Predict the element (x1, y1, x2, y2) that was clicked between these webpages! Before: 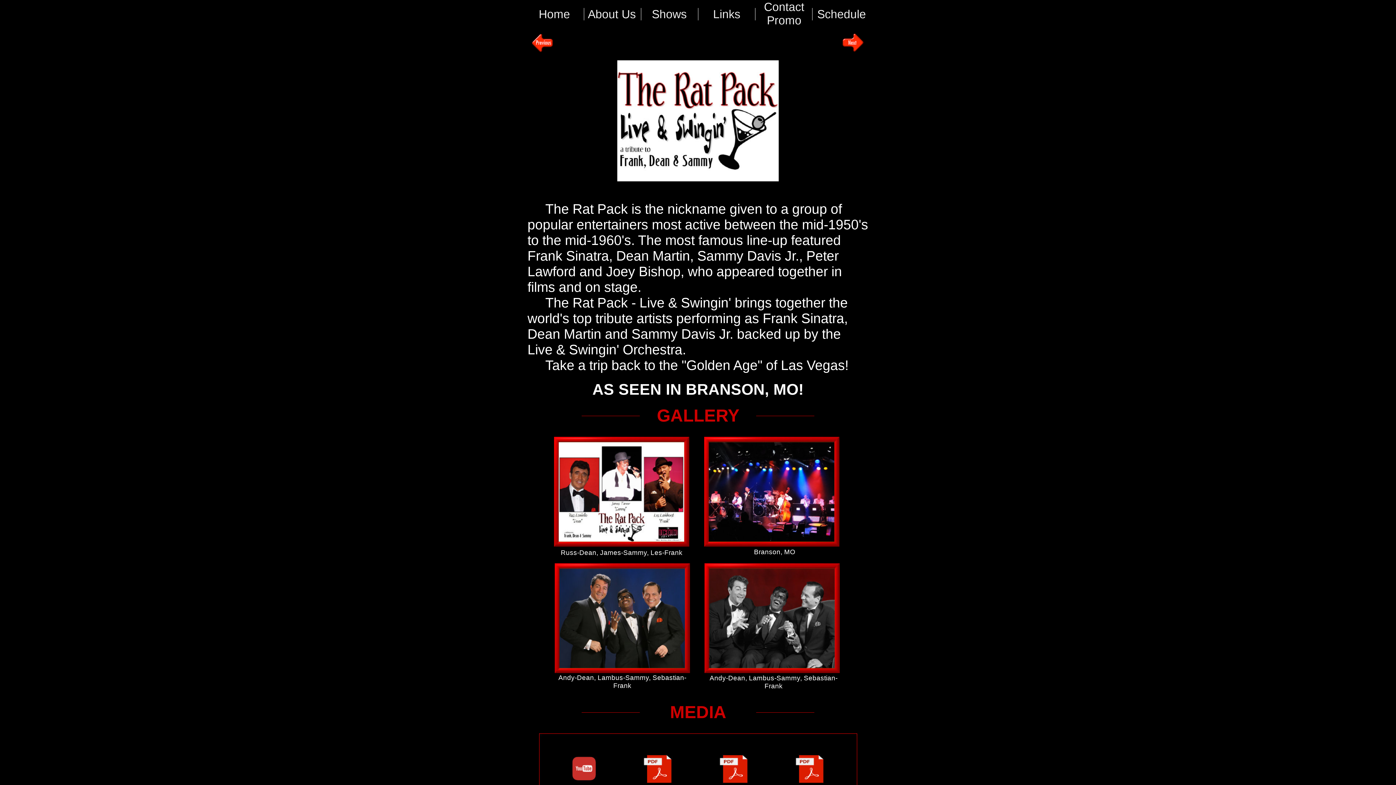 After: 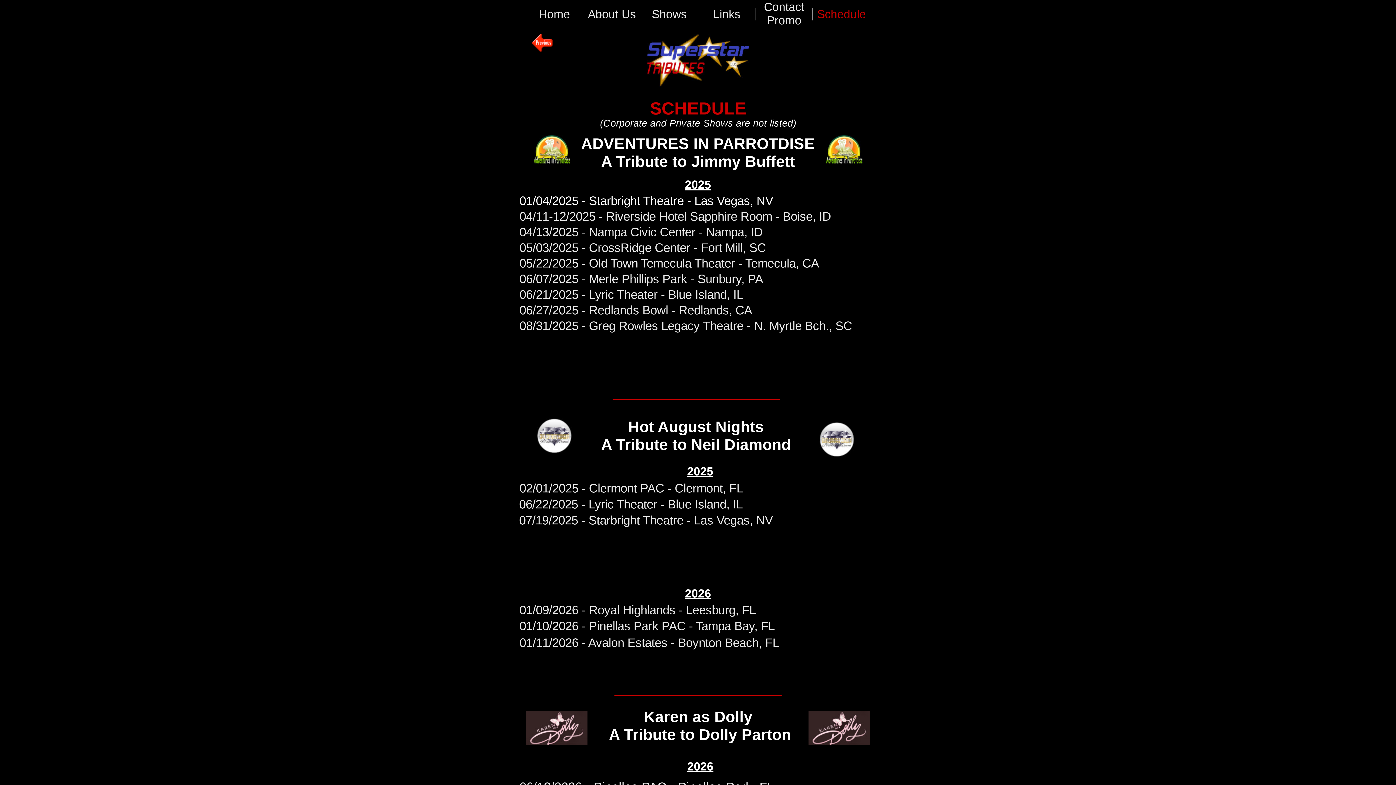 Action: bbox: (817, 7, 866, 20) label: Schedule